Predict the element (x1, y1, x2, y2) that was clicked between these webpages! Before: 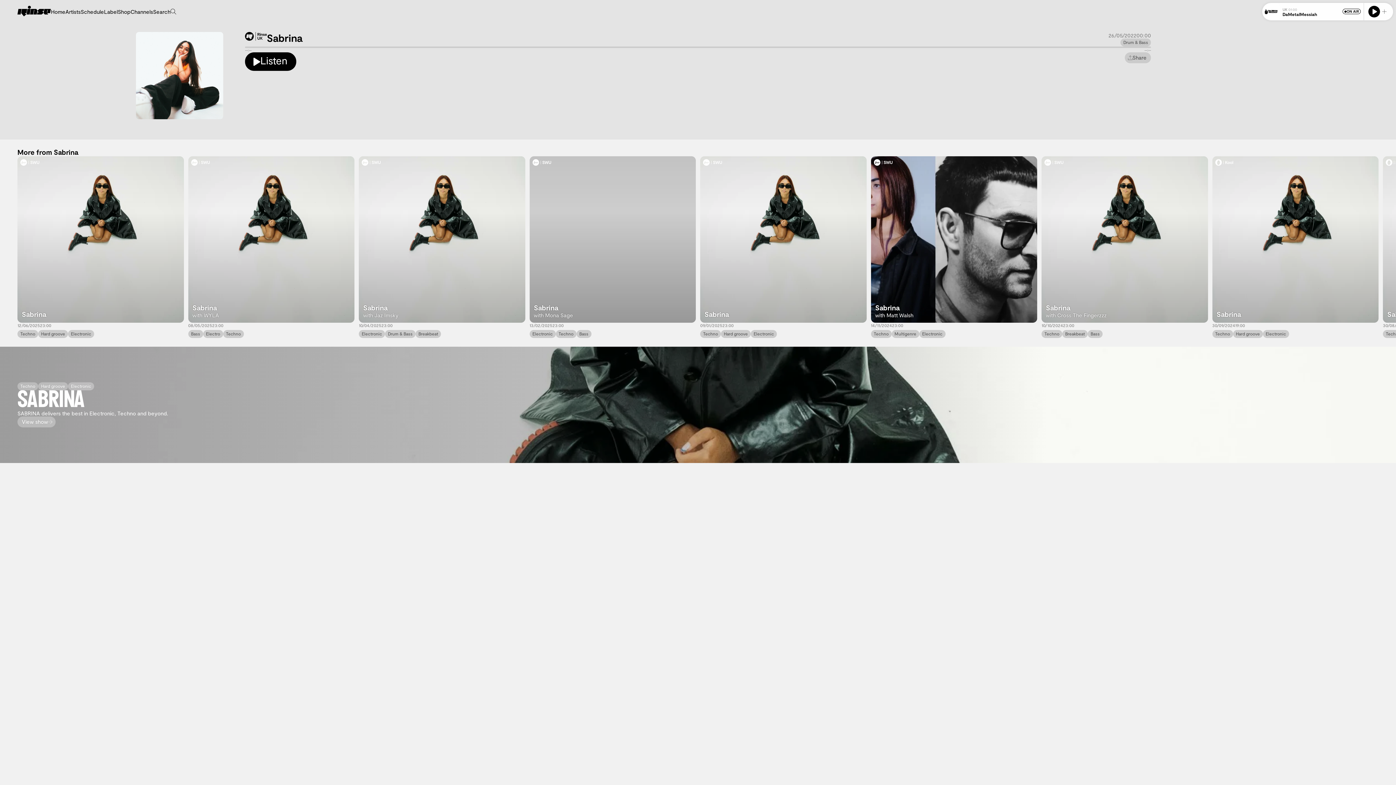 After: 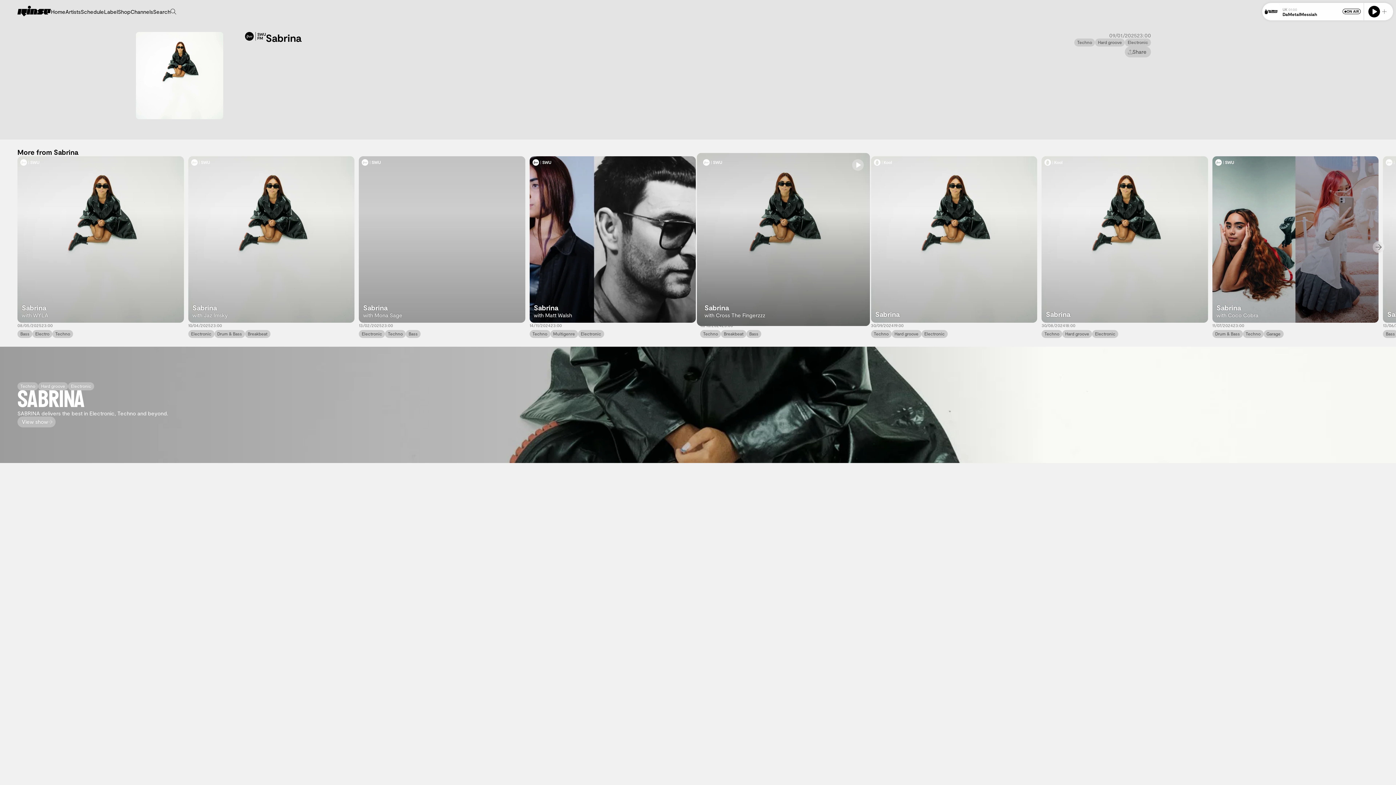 Action: label: Sabrina bbox: (700, 156, 866, 322)